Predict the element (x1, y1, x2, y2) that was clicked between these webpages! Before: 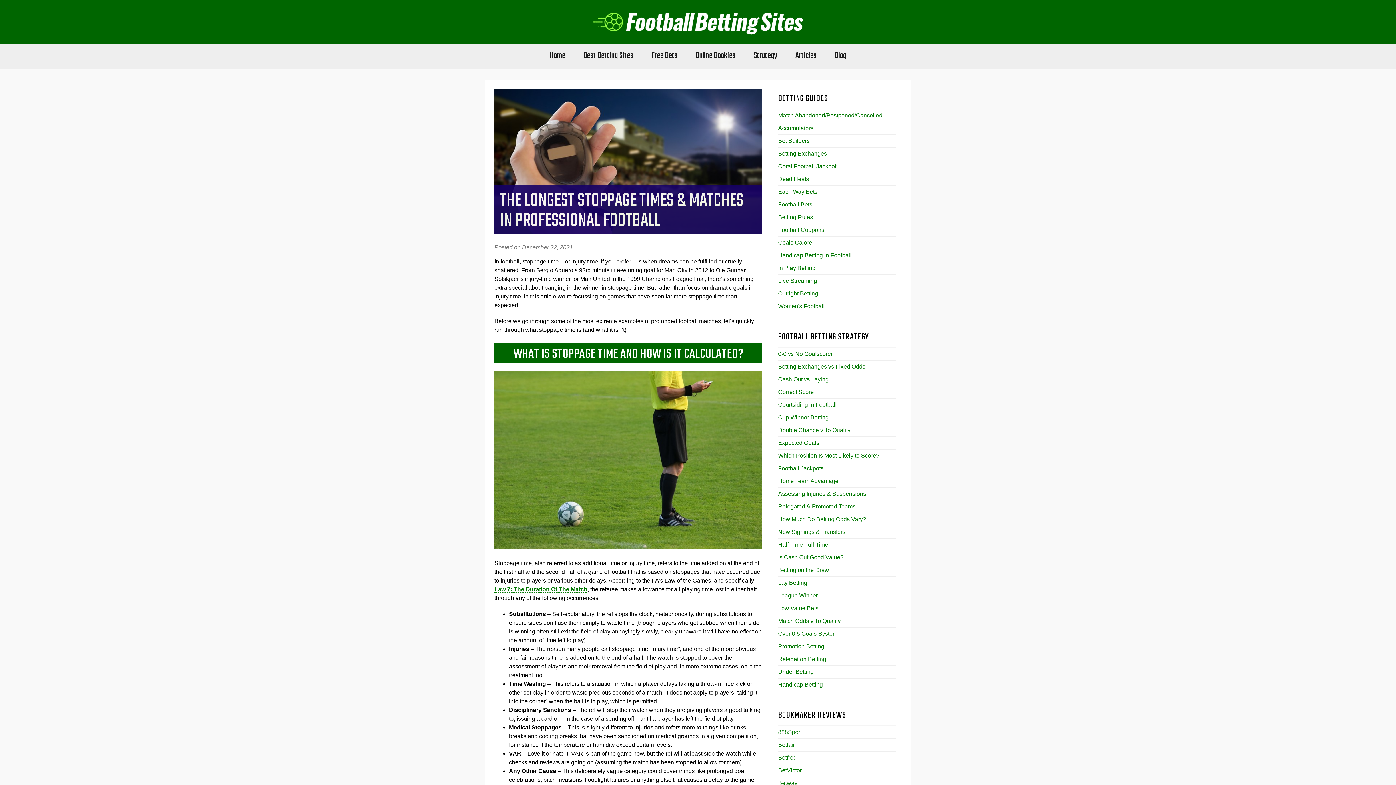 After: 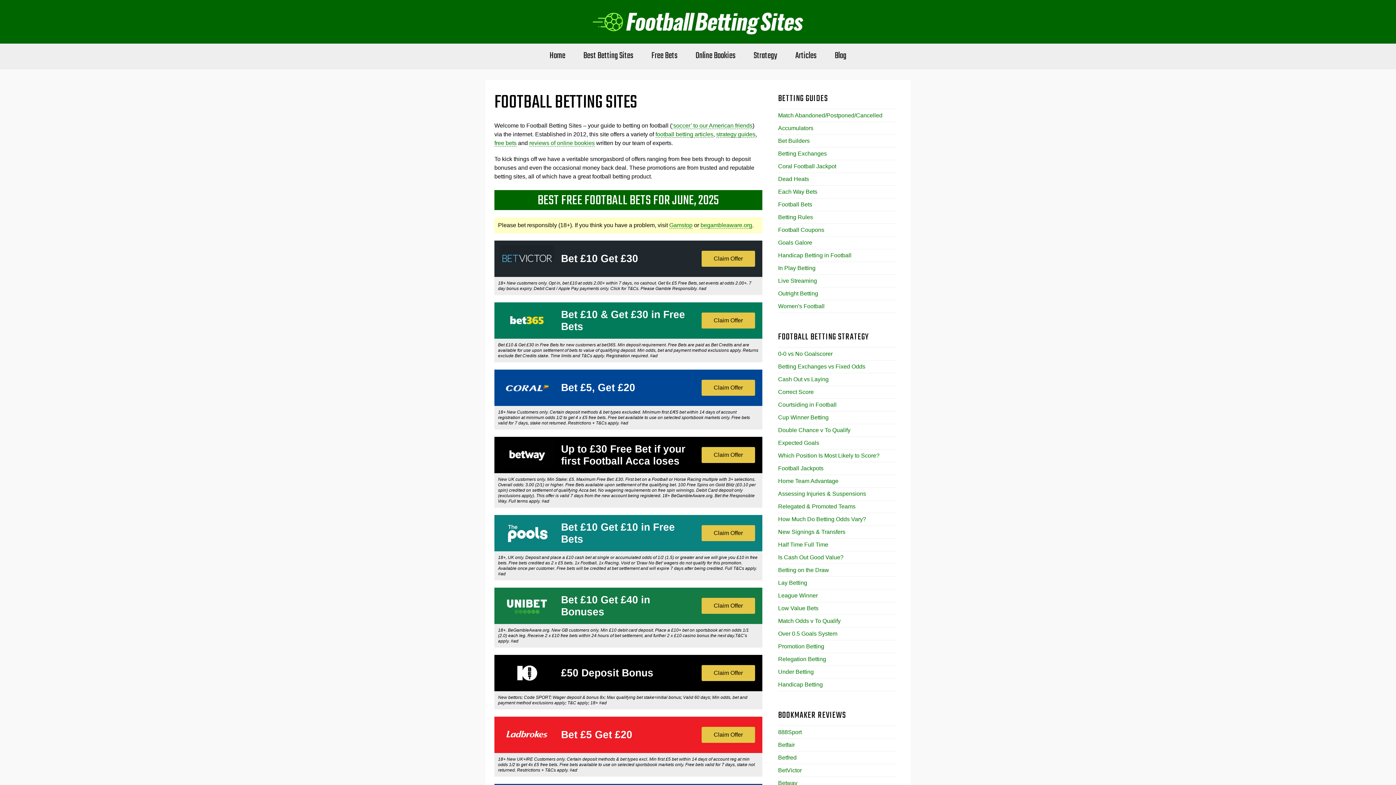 Action: bbox: (589, 18, 807, 24)